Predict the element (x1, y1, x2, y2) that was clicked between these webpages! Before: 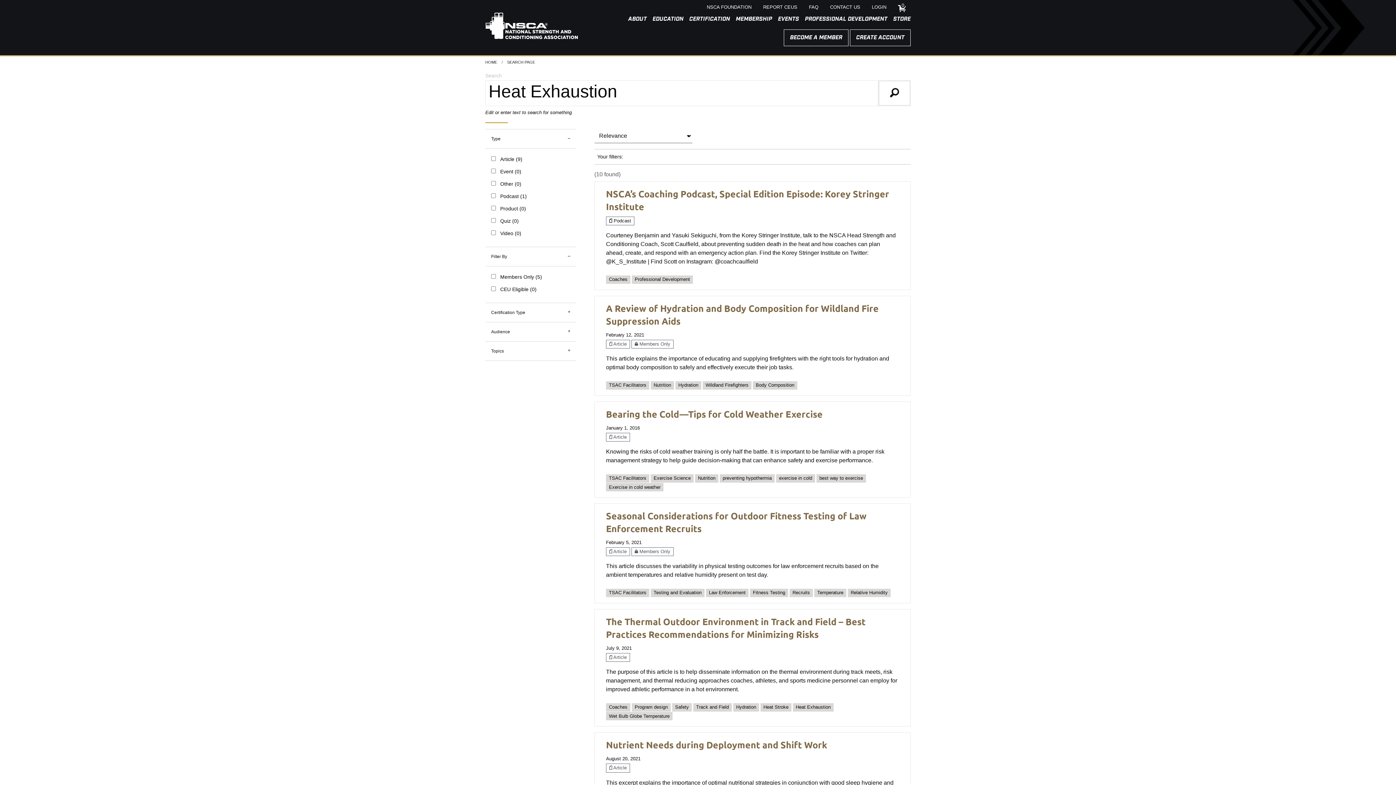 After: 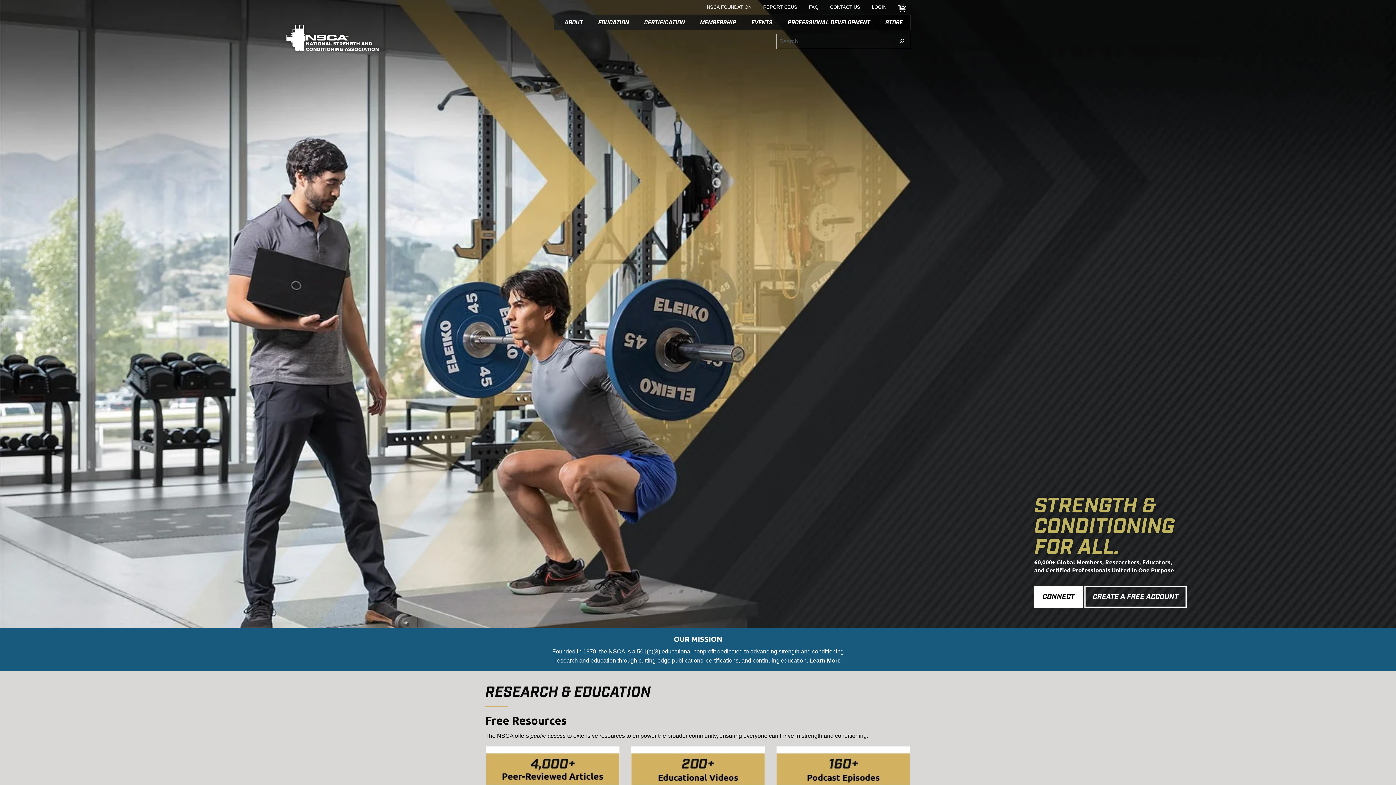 Action: bbox: (485, 60, 497, 64) label: HOME